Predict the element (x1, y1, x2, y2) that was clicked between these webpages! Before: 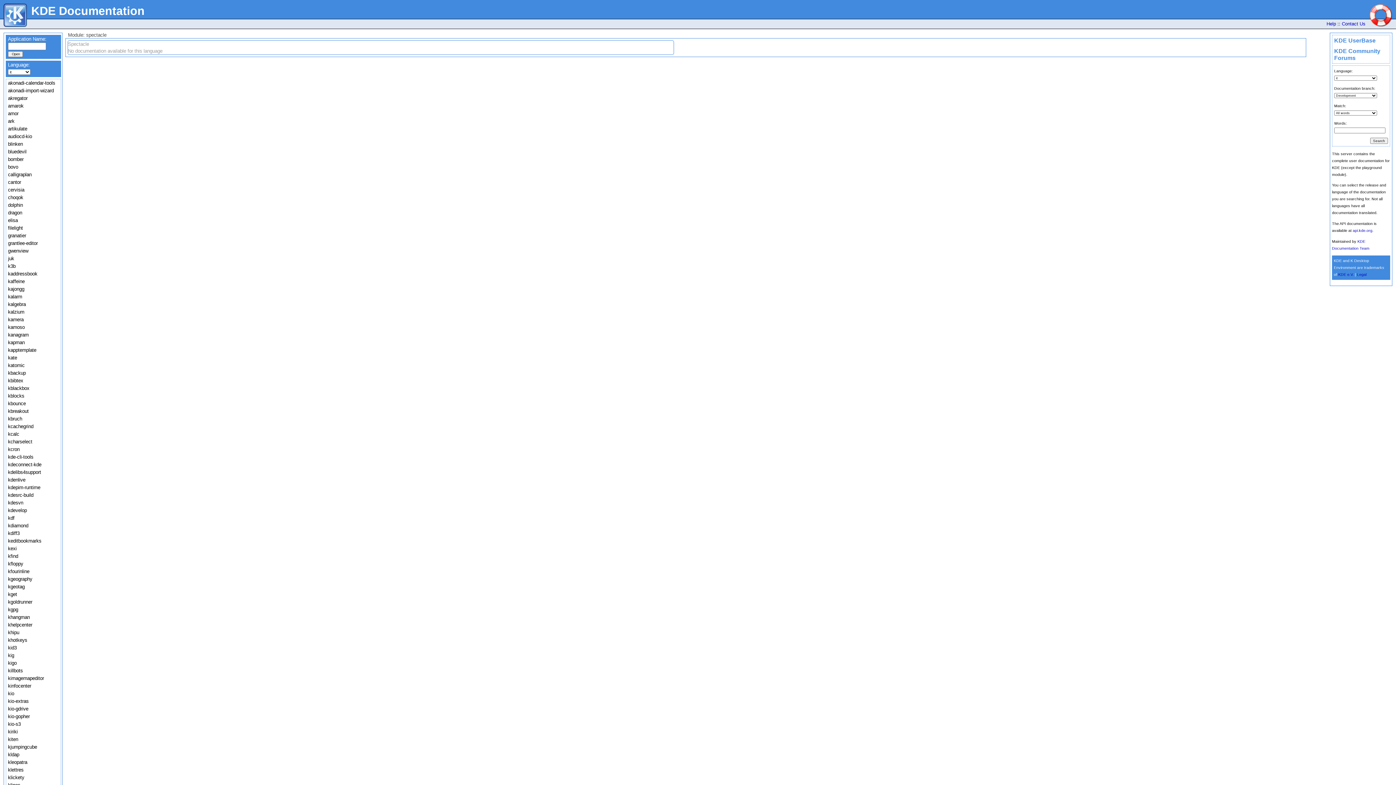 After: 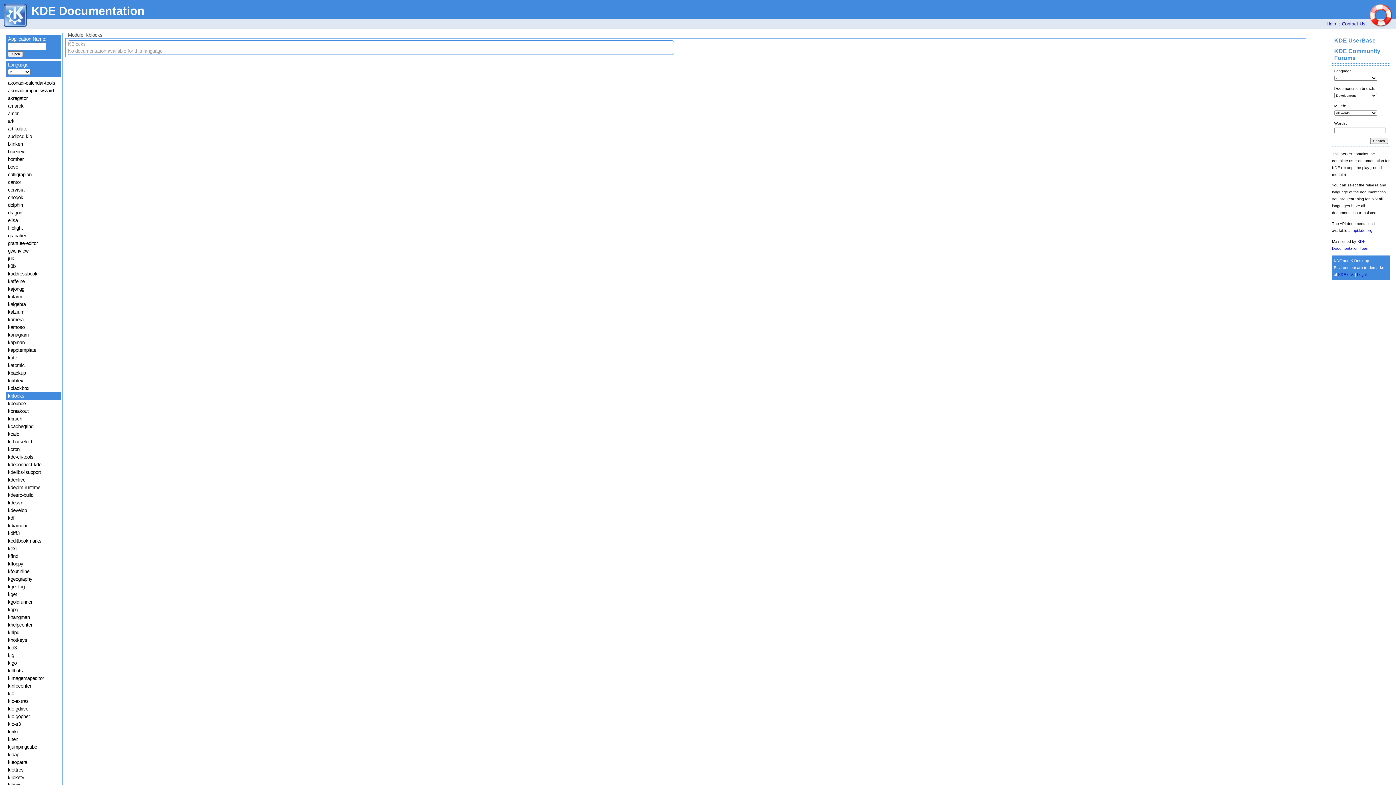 Action: label: kblocks bbox: (8, 392, 58, 399)